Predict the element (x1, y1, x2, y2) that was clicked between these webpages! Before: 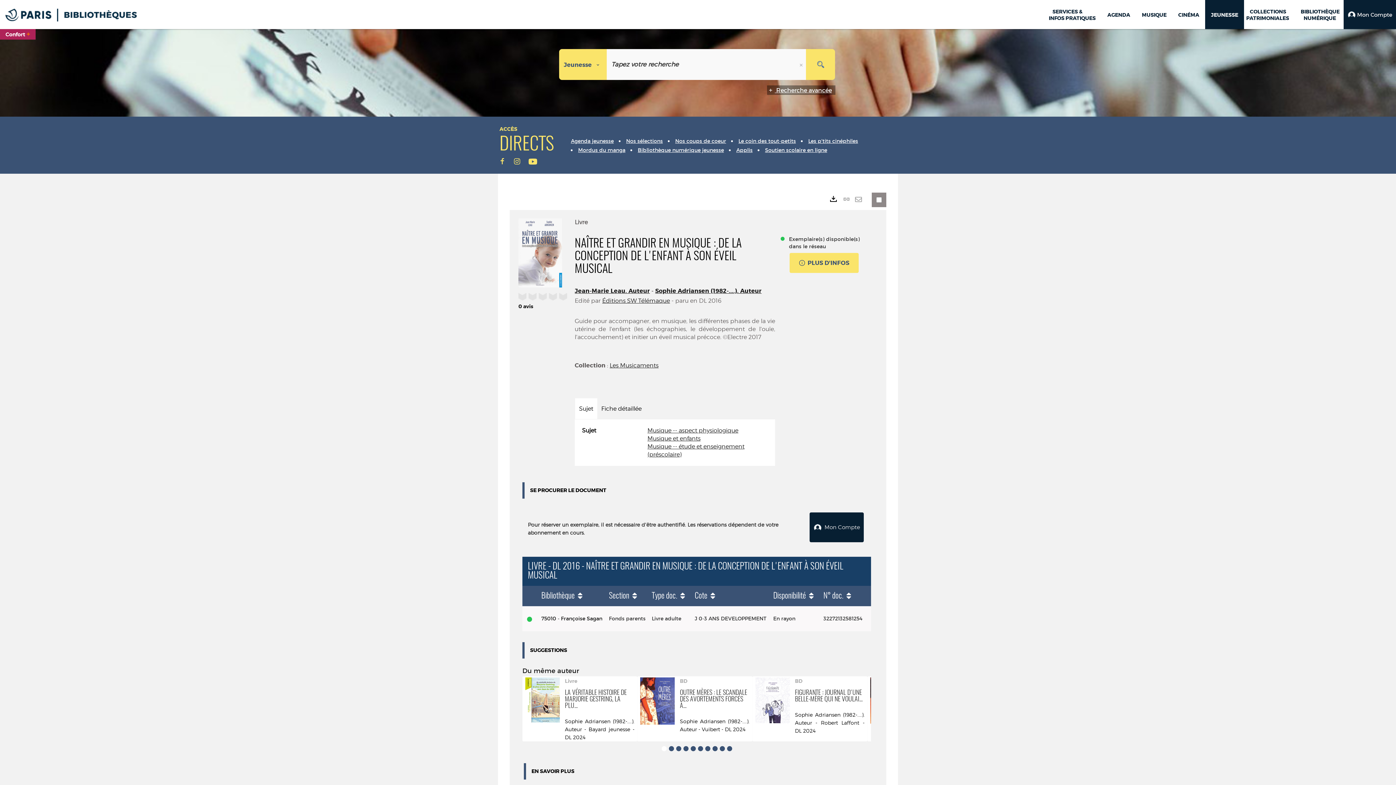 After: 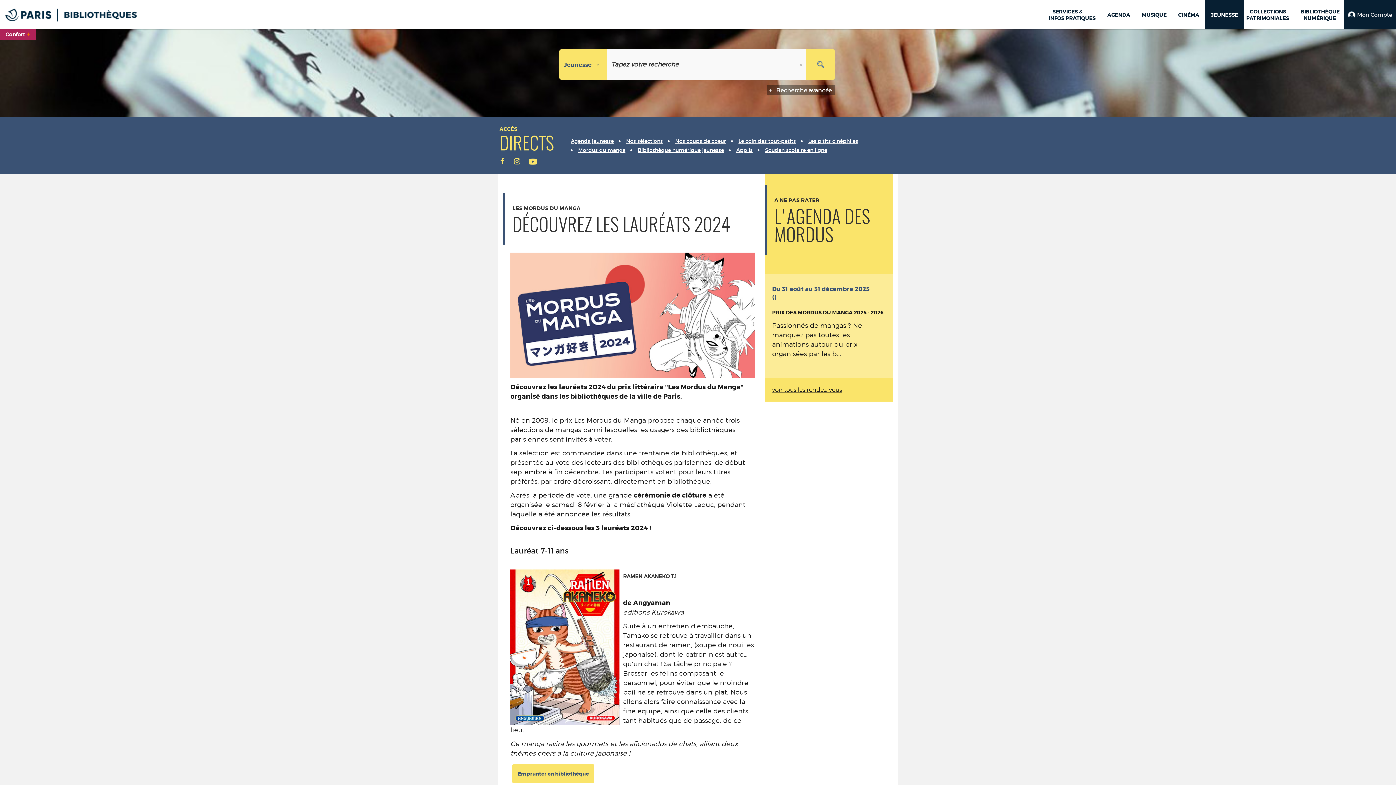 Action: bbox: (578, 146, 625, 153) label: Mordus du manga